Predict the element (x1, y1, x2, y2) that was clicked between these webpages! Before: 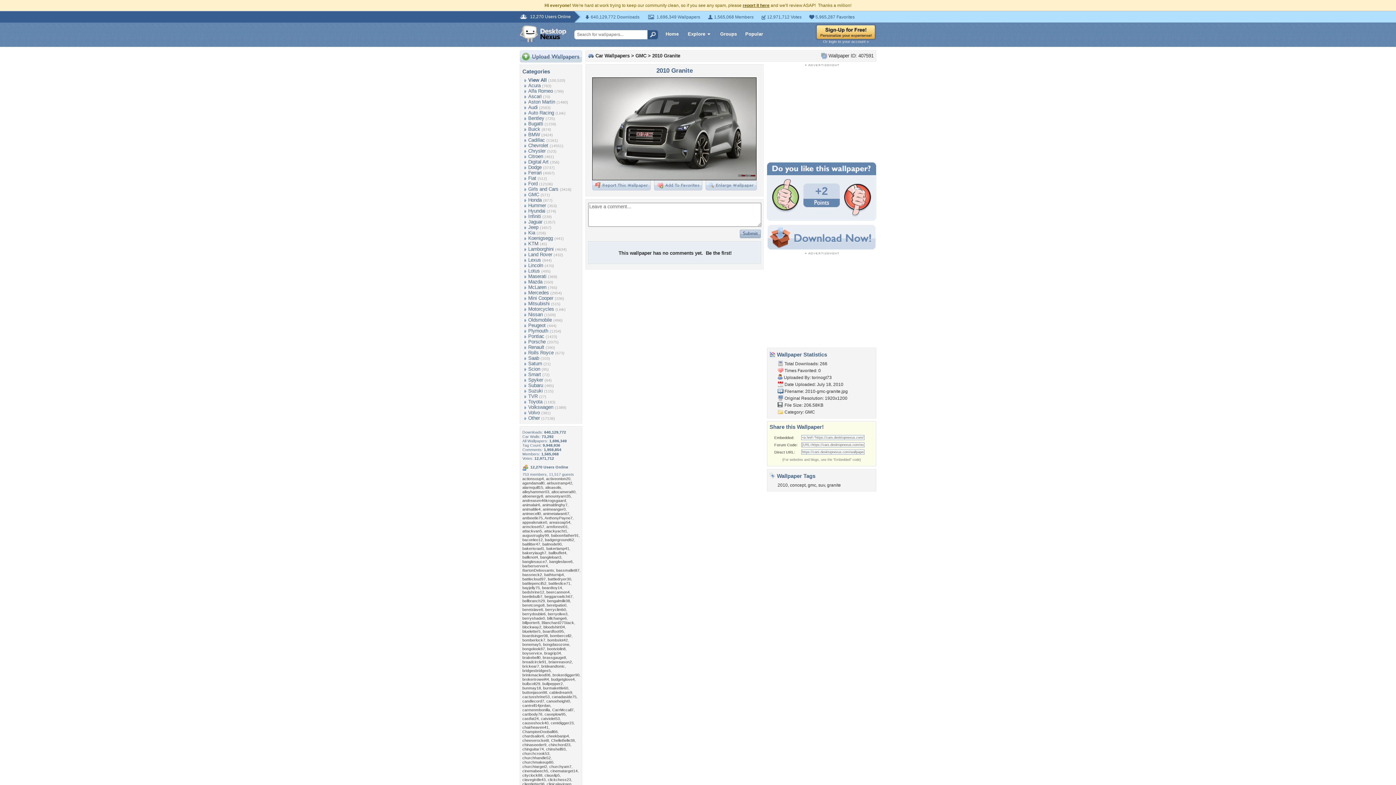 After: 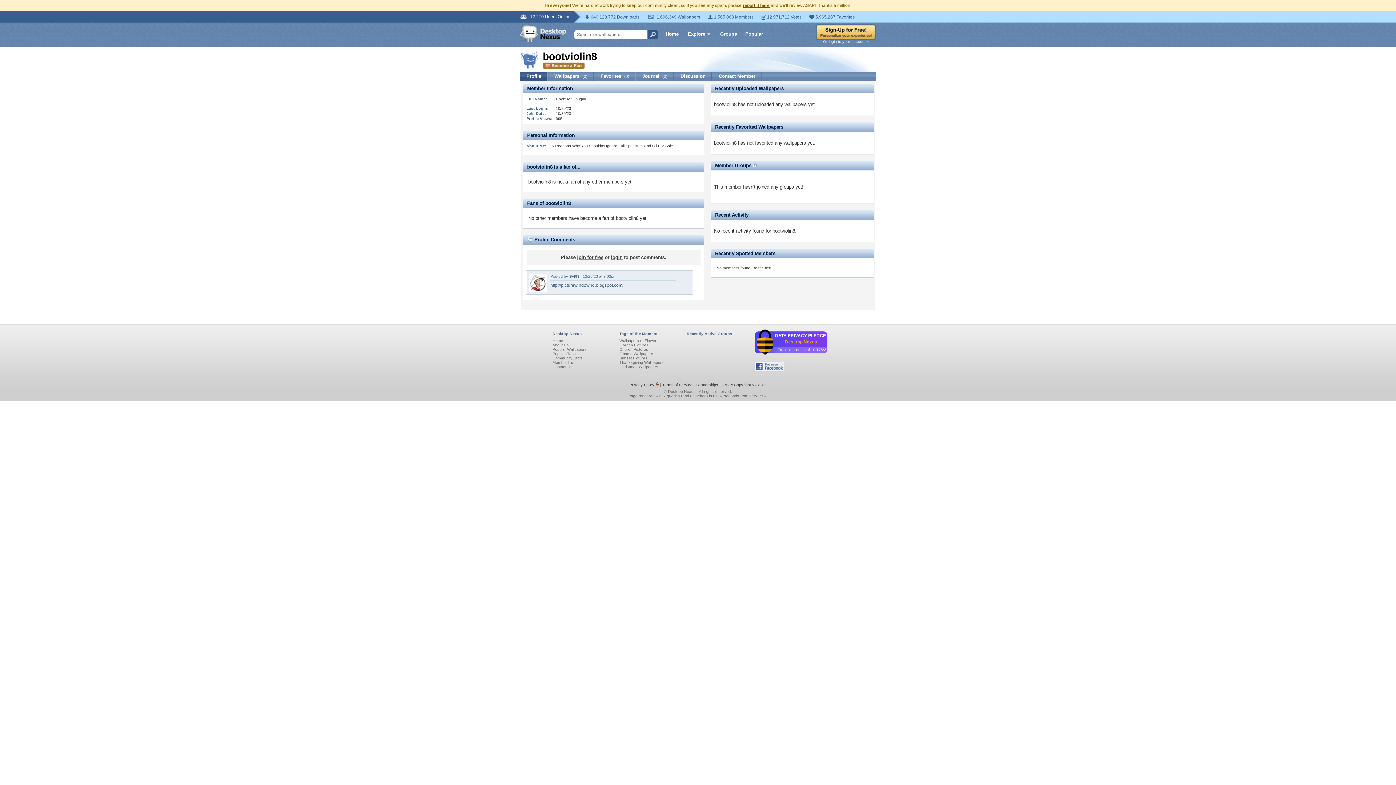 Action: label: bootviolin8 bbox: (547, 646, 565, 651)